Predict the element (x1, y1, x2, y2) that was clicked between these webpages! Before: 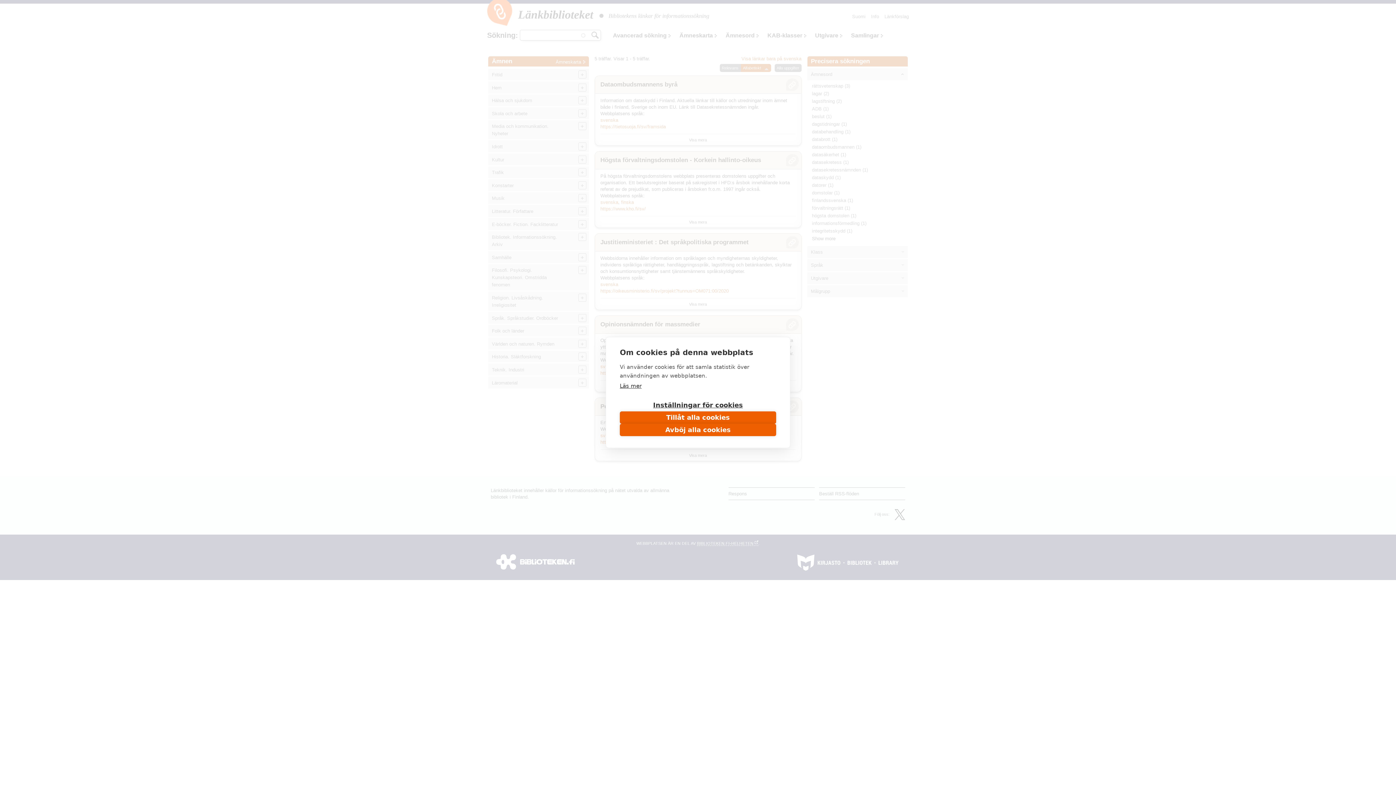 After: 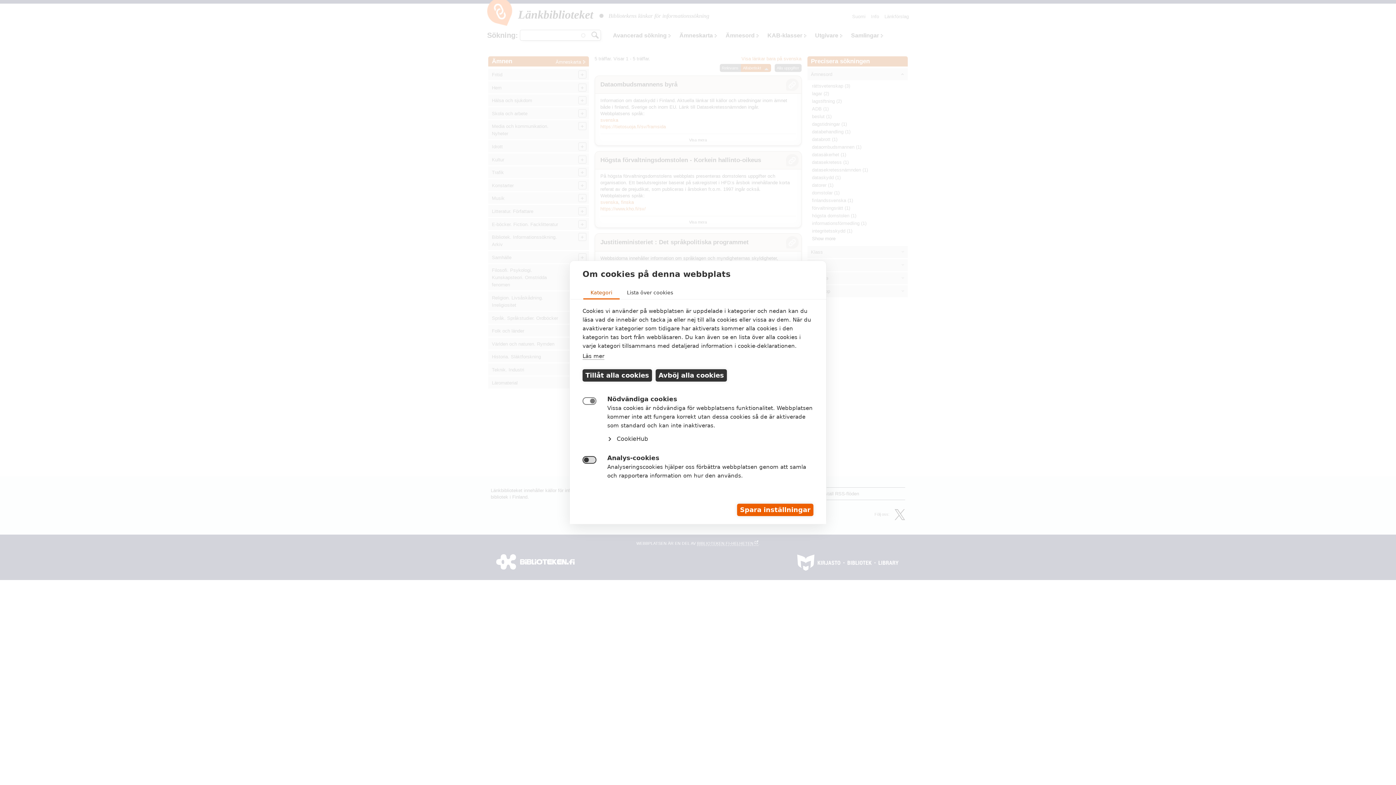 Action: label: Inställningar för cookies bbox: (620, 399, 776, 411)